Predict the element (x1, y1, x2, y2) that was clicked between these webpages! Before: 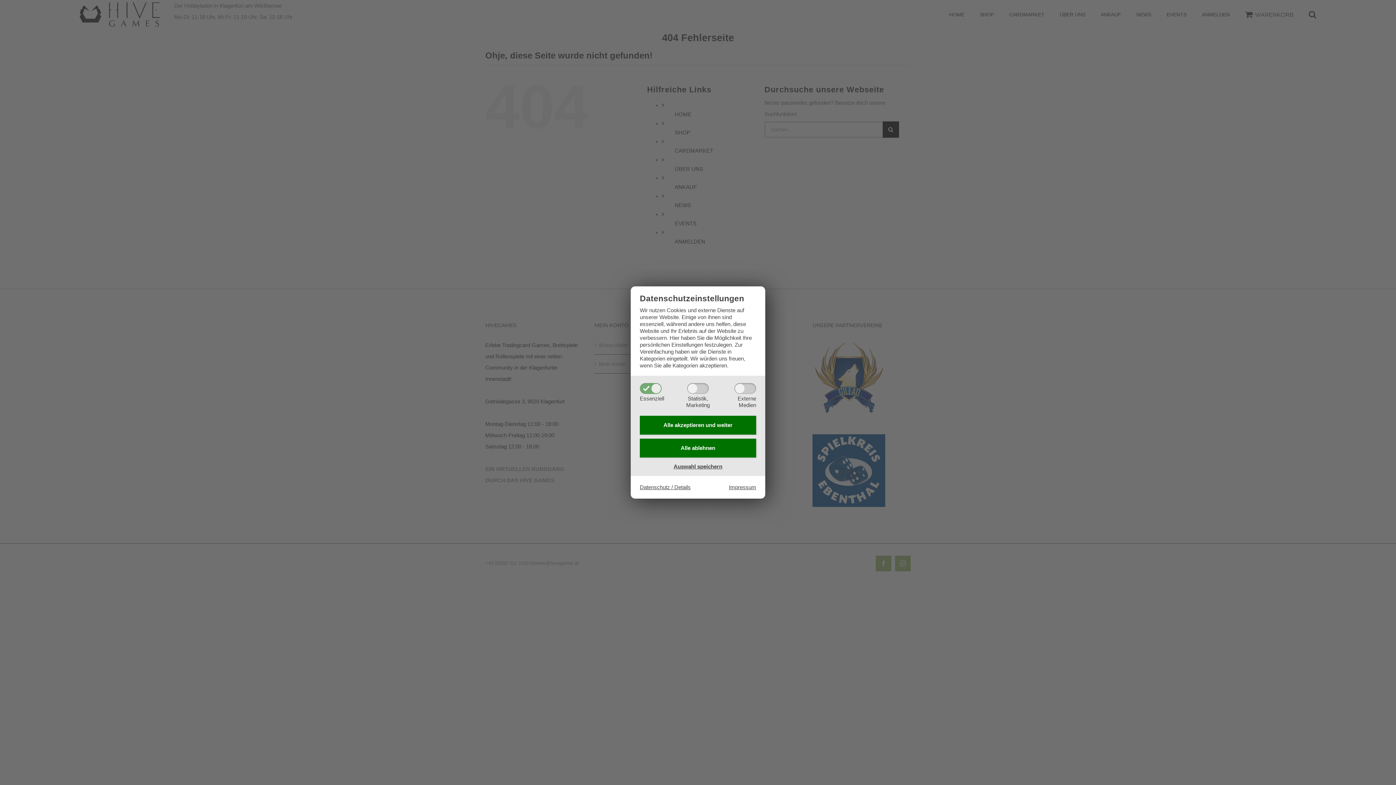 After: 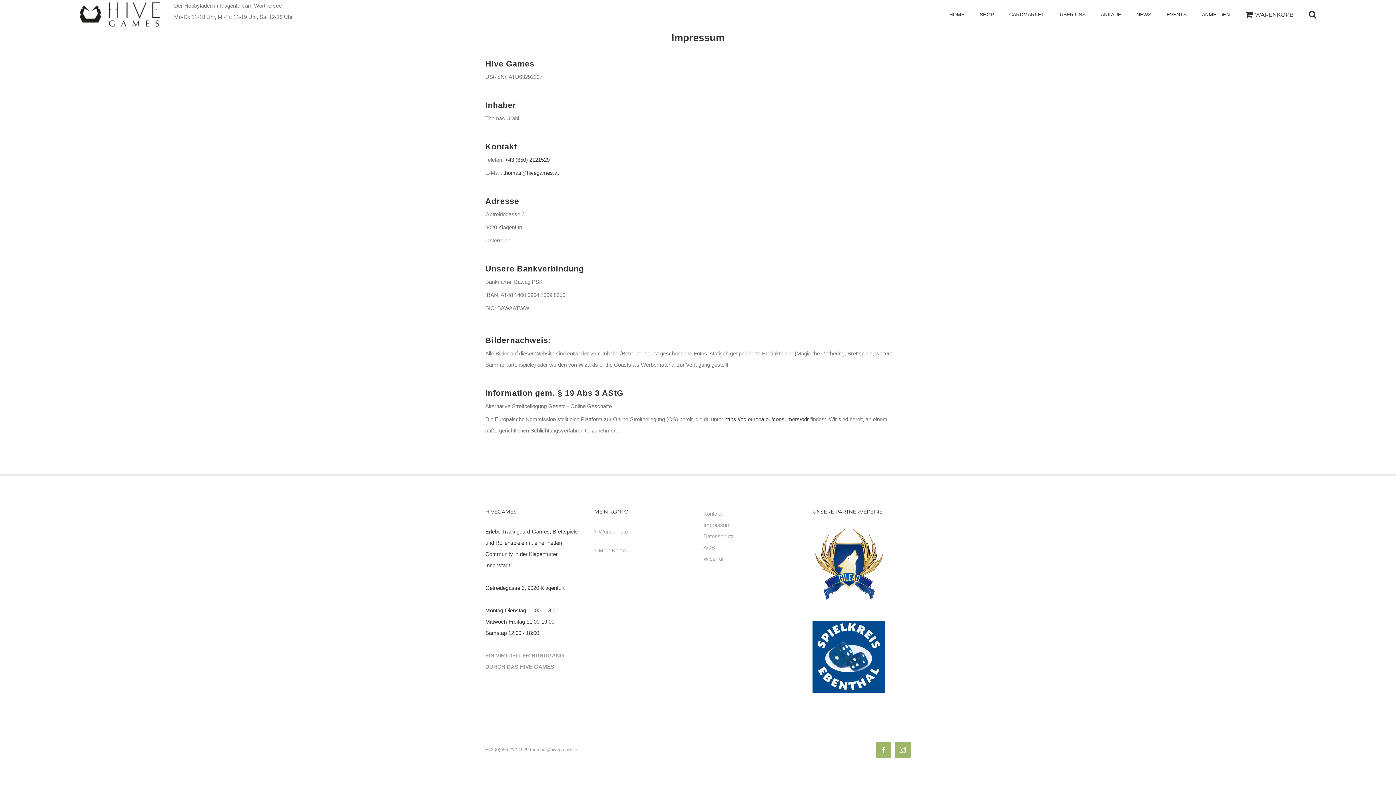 Action: label: Impressum bbox: (729, 483, 756, 491)